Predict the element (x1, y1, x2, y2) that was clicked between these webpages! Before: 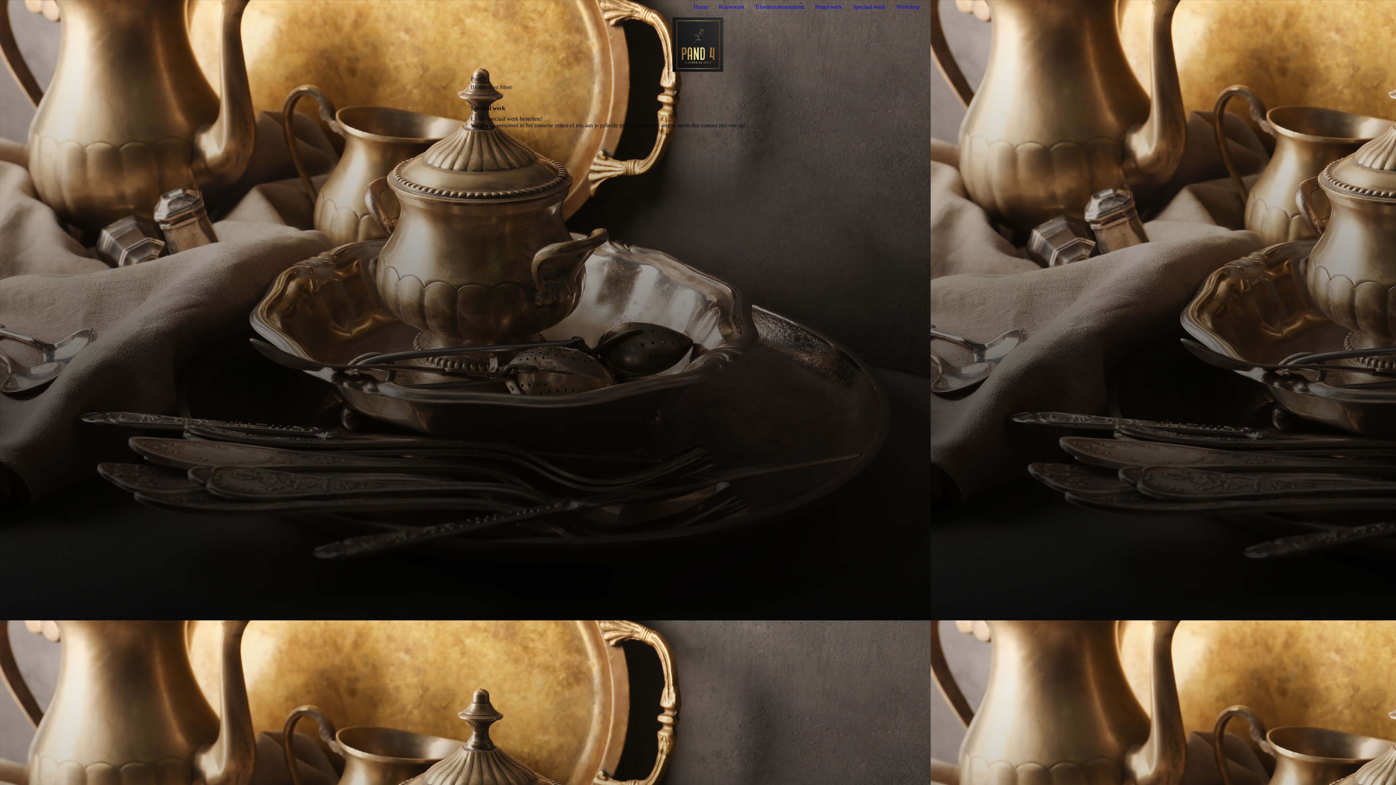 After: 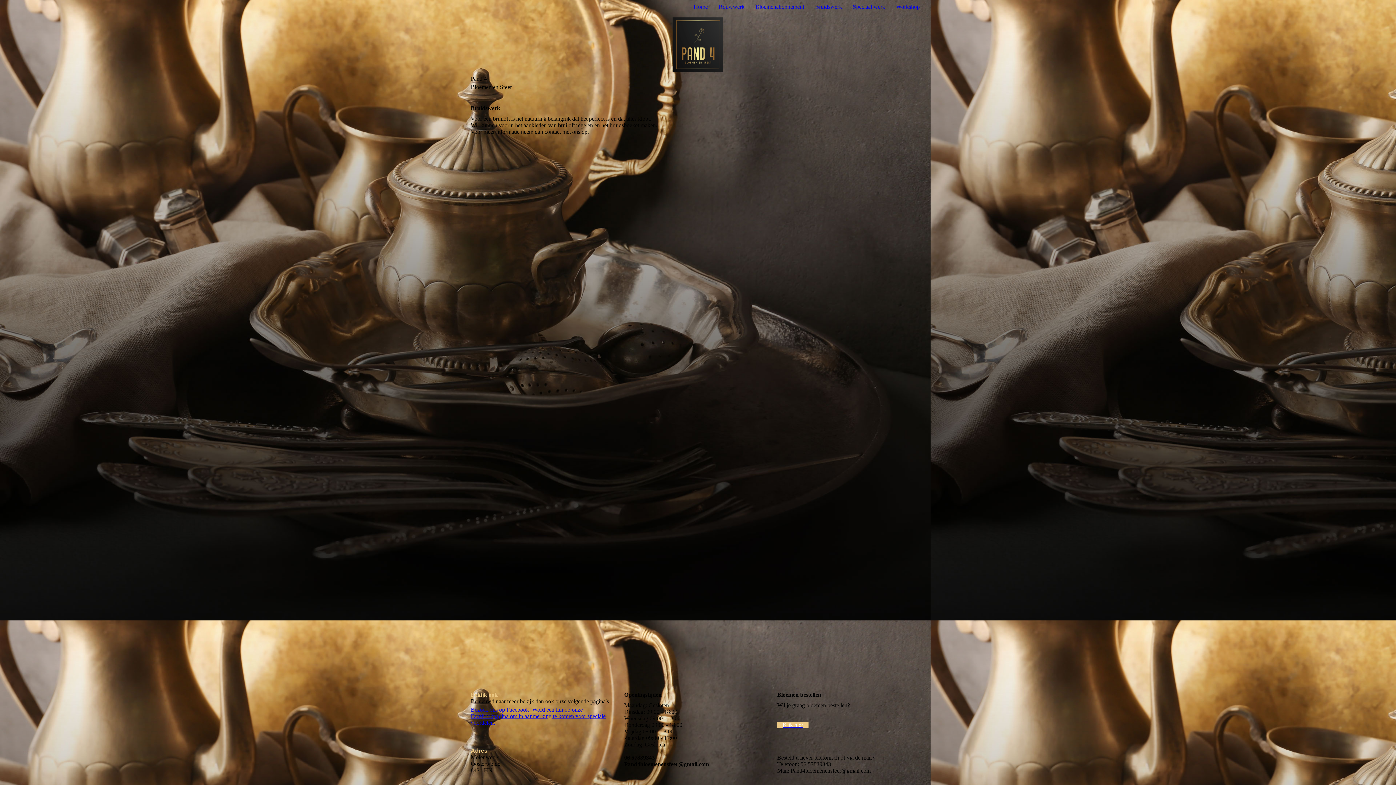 Action: label: Bruidswerk bbox: (815, 3, 842, 9)